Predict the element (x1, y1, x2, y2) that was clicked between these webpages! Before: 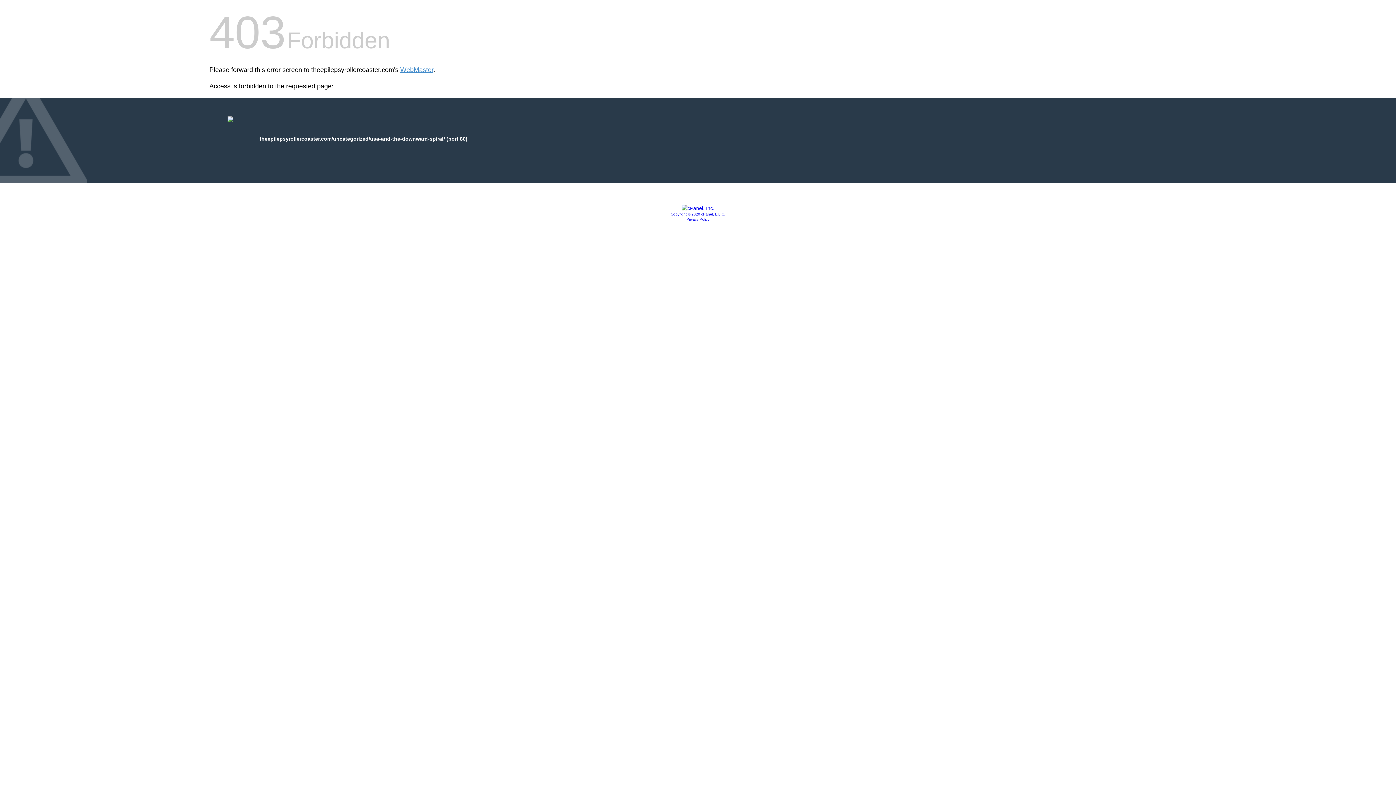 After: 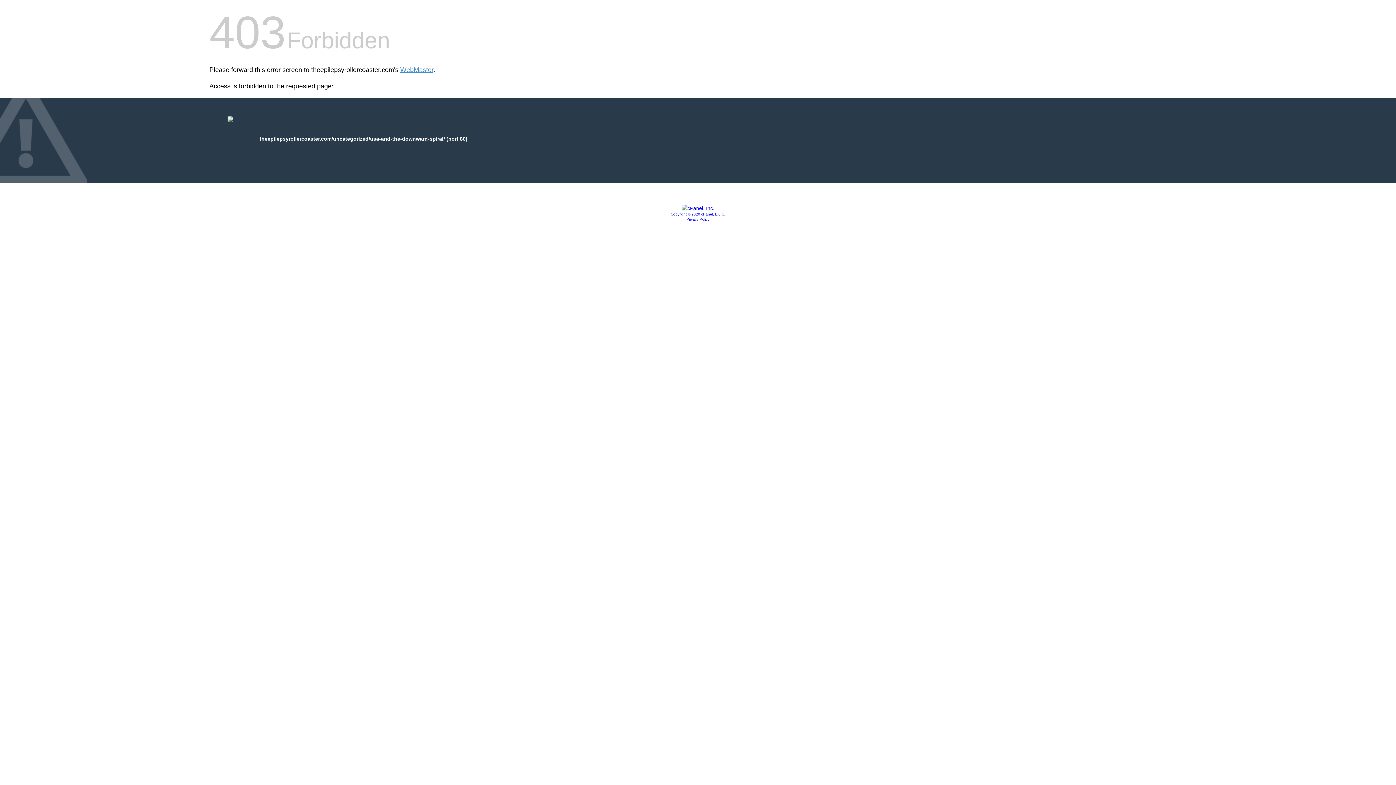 Action: bbox: (670, 212, 725, 216) label: Copyright © 2020 cPanel, L.L.C.